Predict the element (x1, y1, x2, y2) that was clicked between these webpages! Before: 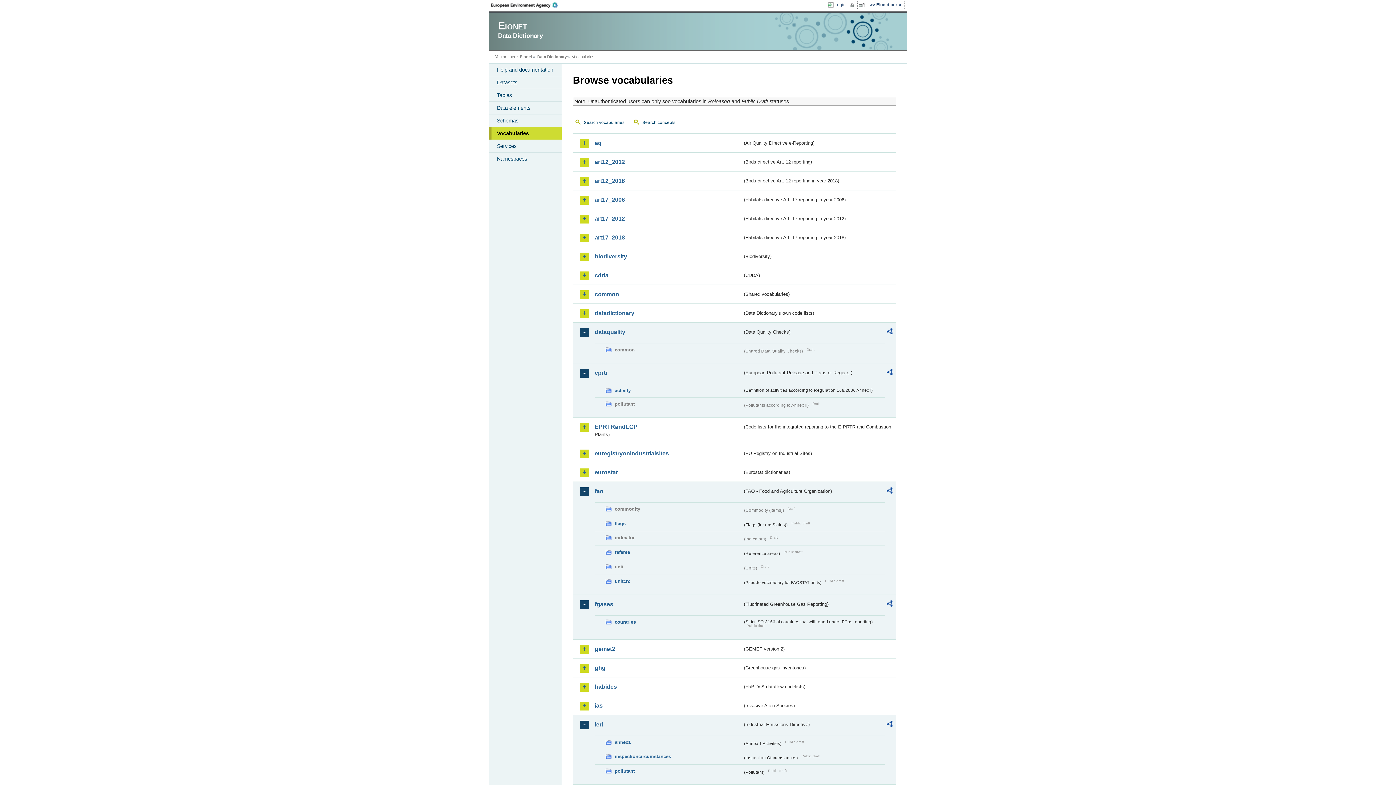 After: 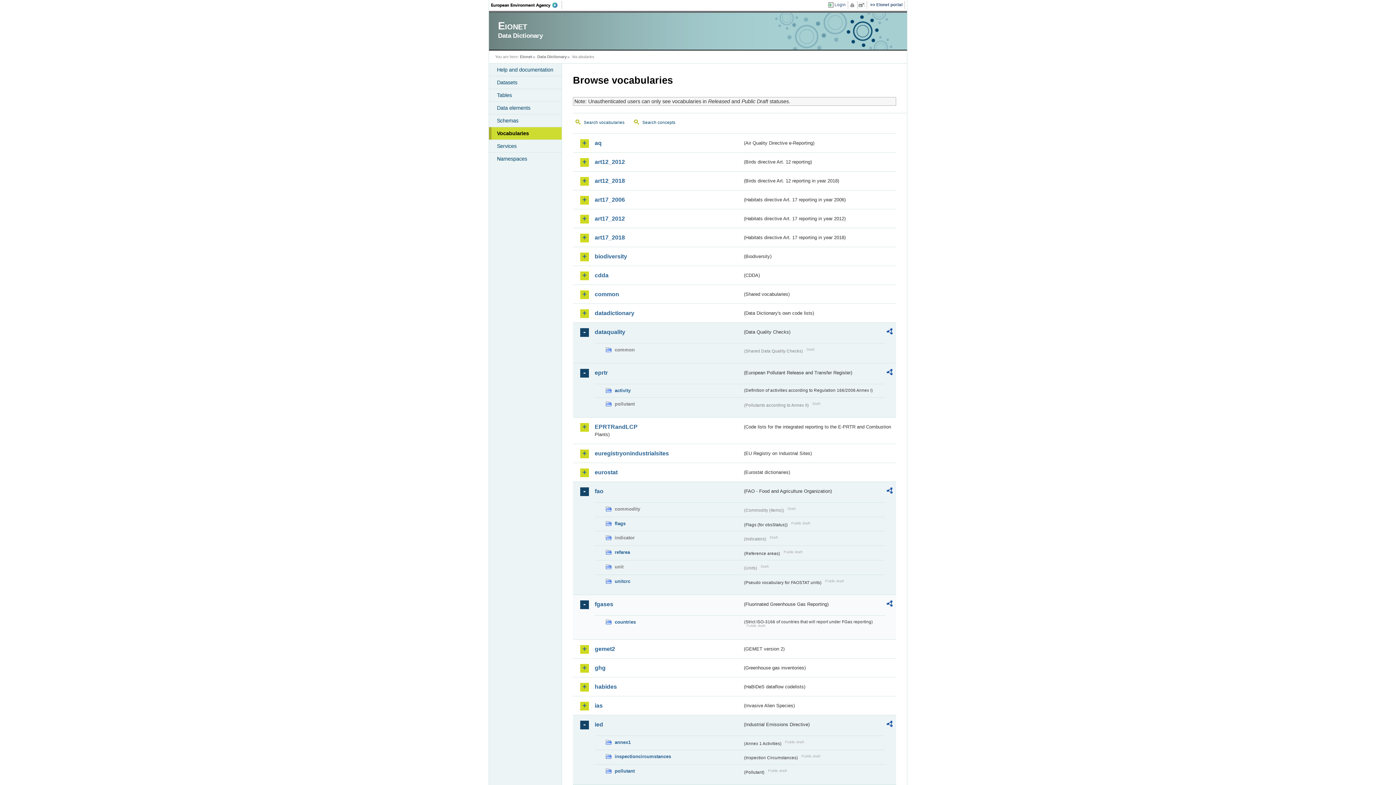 Action: bbox: (886, 600, 892, 609)